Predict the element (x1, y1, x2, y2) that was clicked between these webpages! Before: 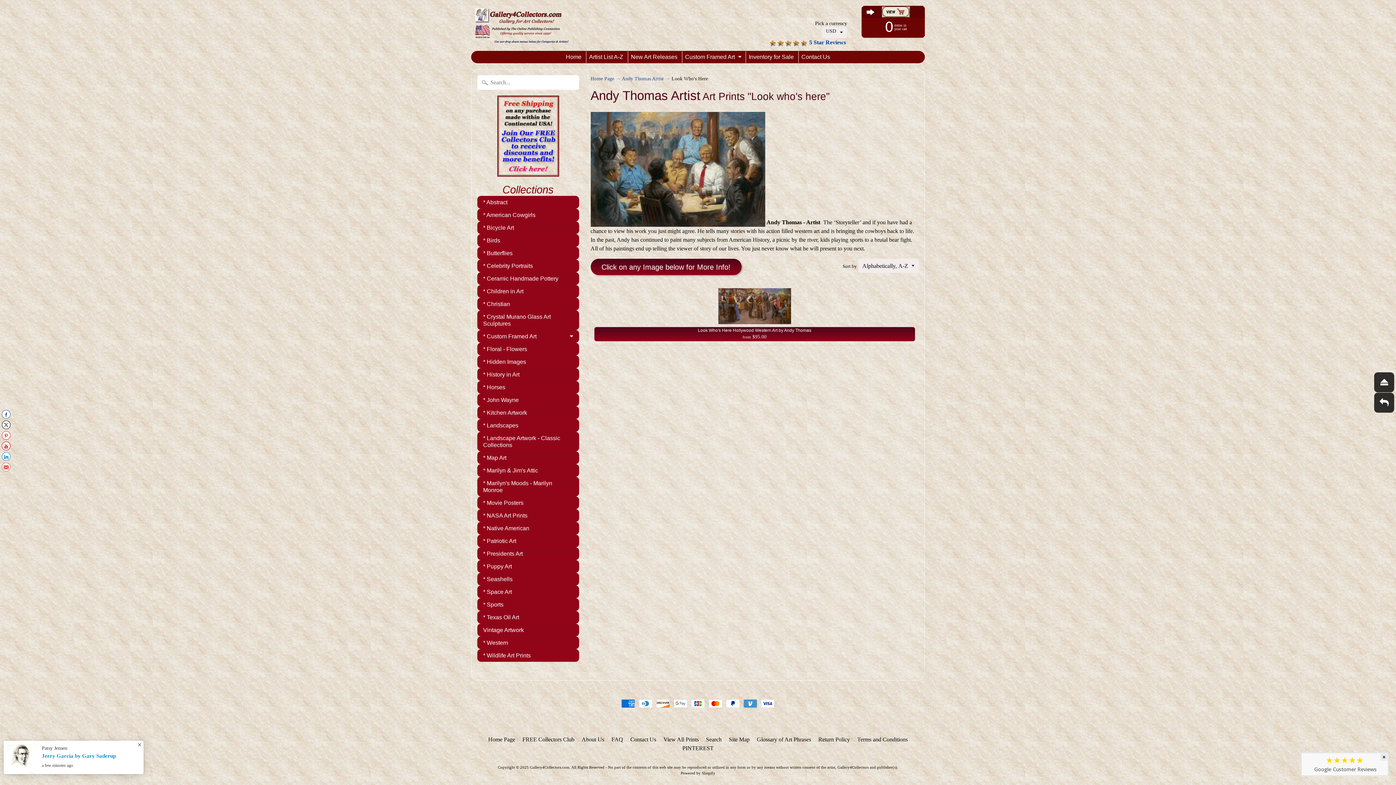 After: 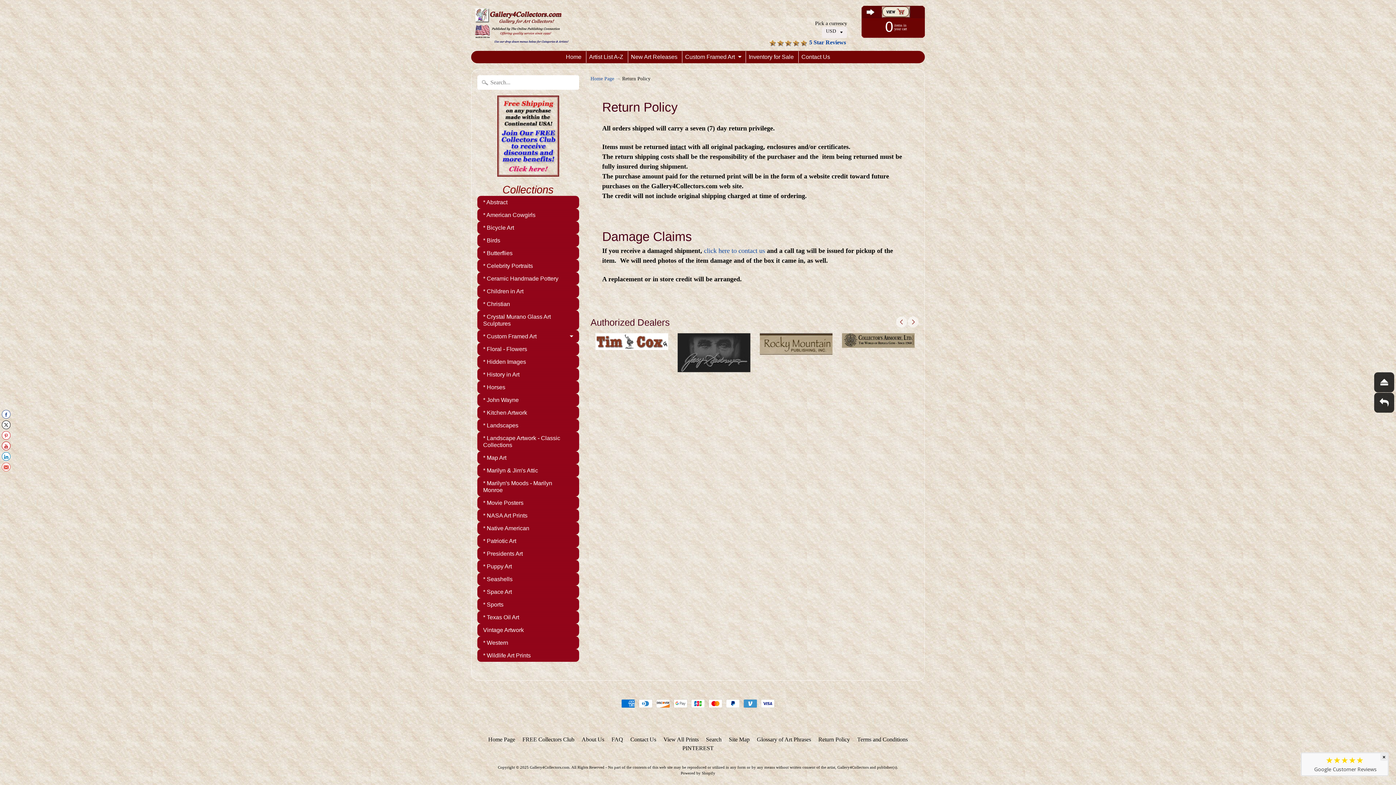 Action: label: Return Policy bbox: (815, 735, 853, 744)